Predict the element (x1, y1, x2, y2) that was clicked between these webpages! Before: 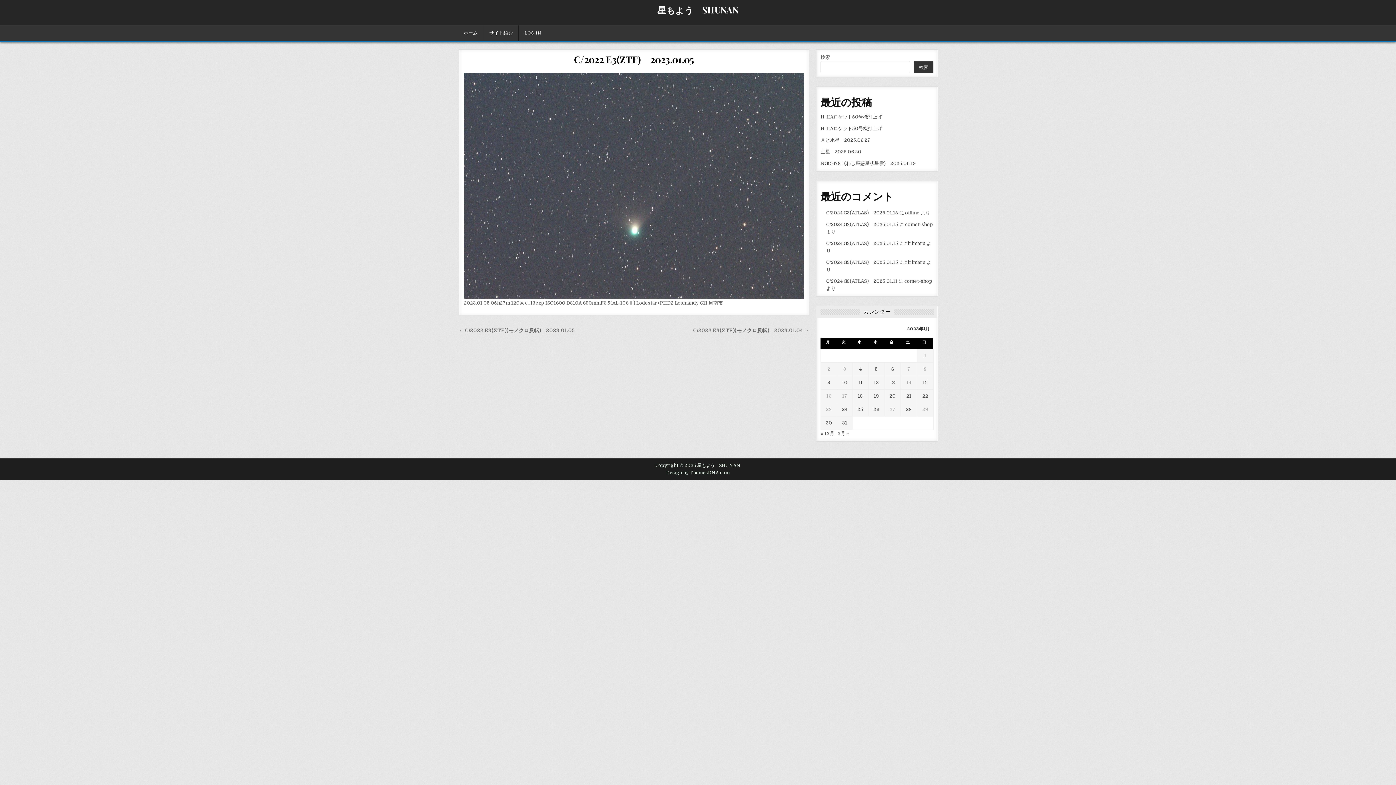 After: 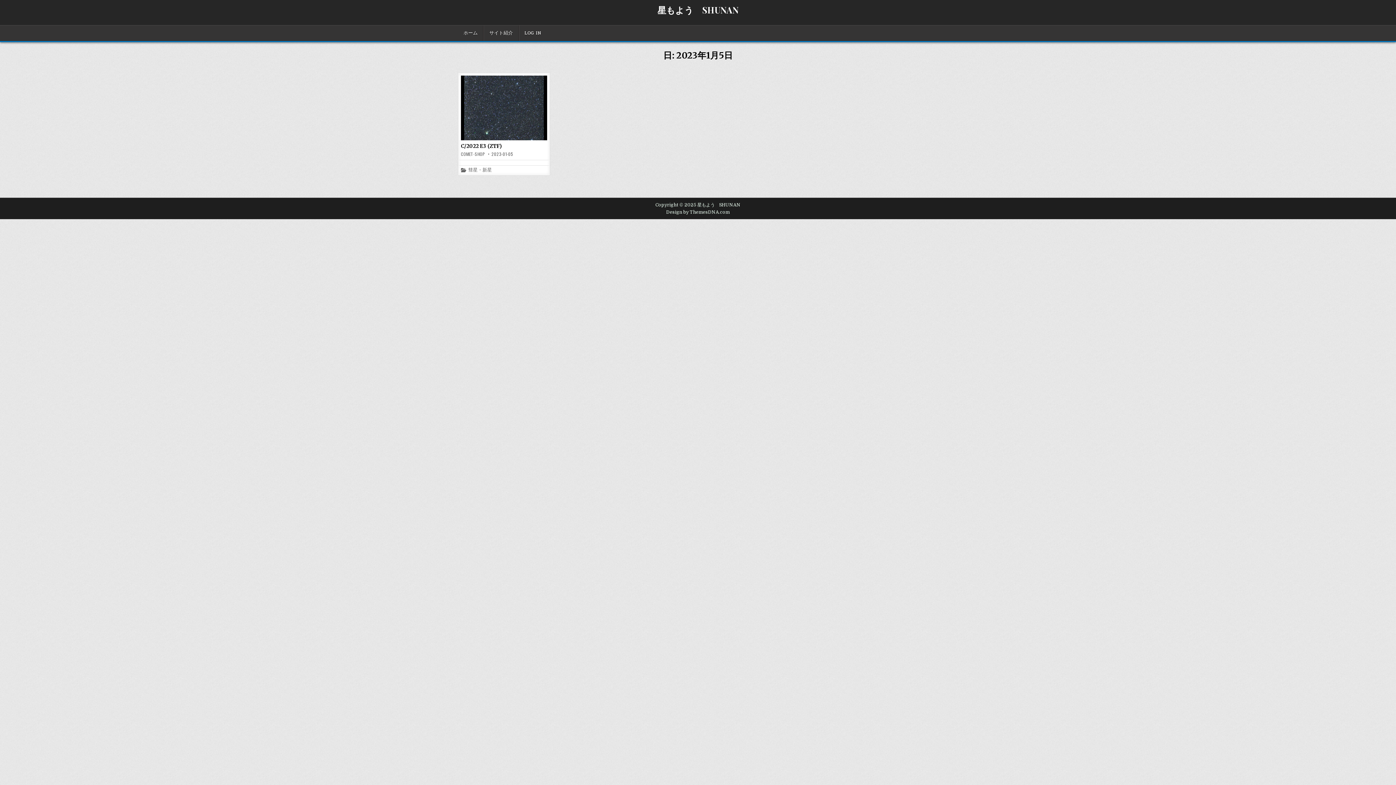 Action: label: 2023年1月5日 に投稿を公開 bbox: (875, 366, 878, 372)